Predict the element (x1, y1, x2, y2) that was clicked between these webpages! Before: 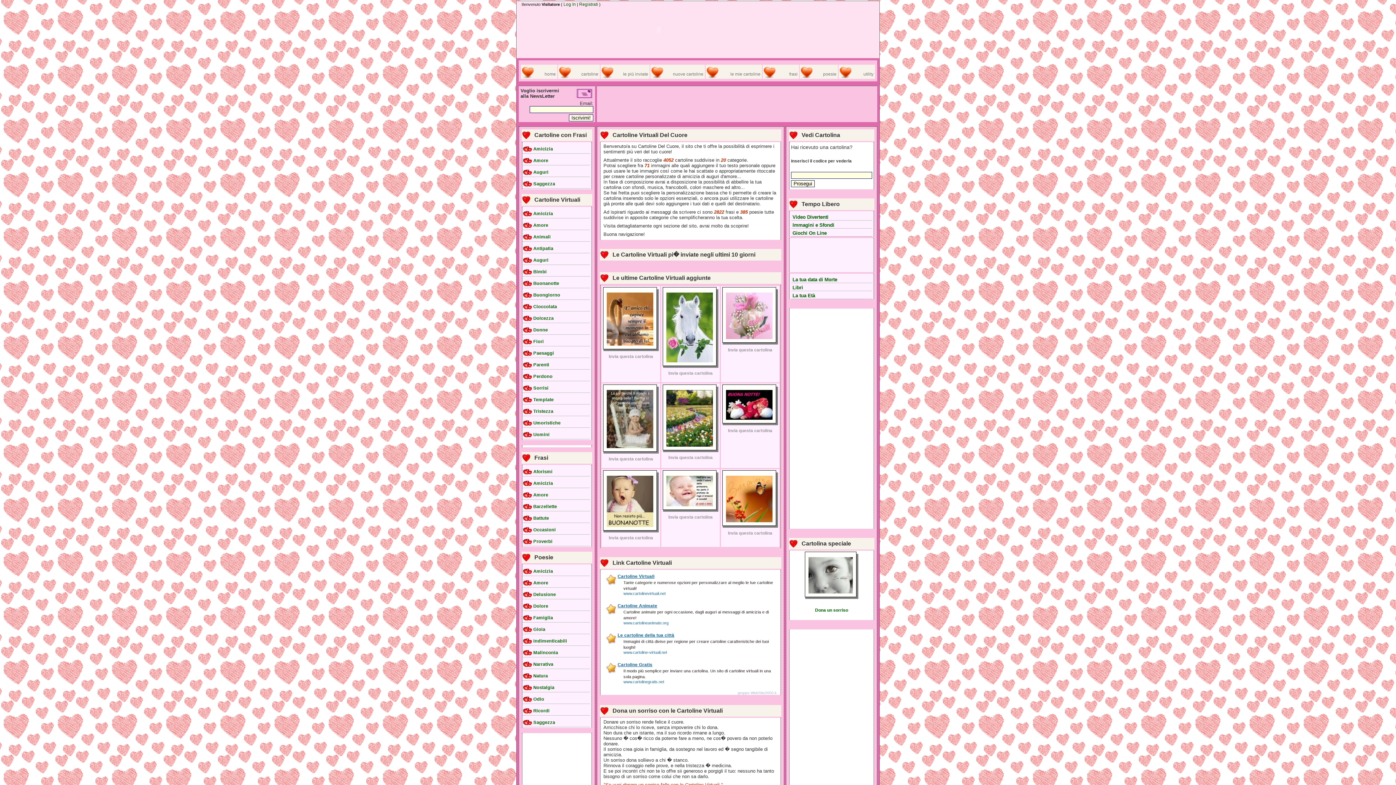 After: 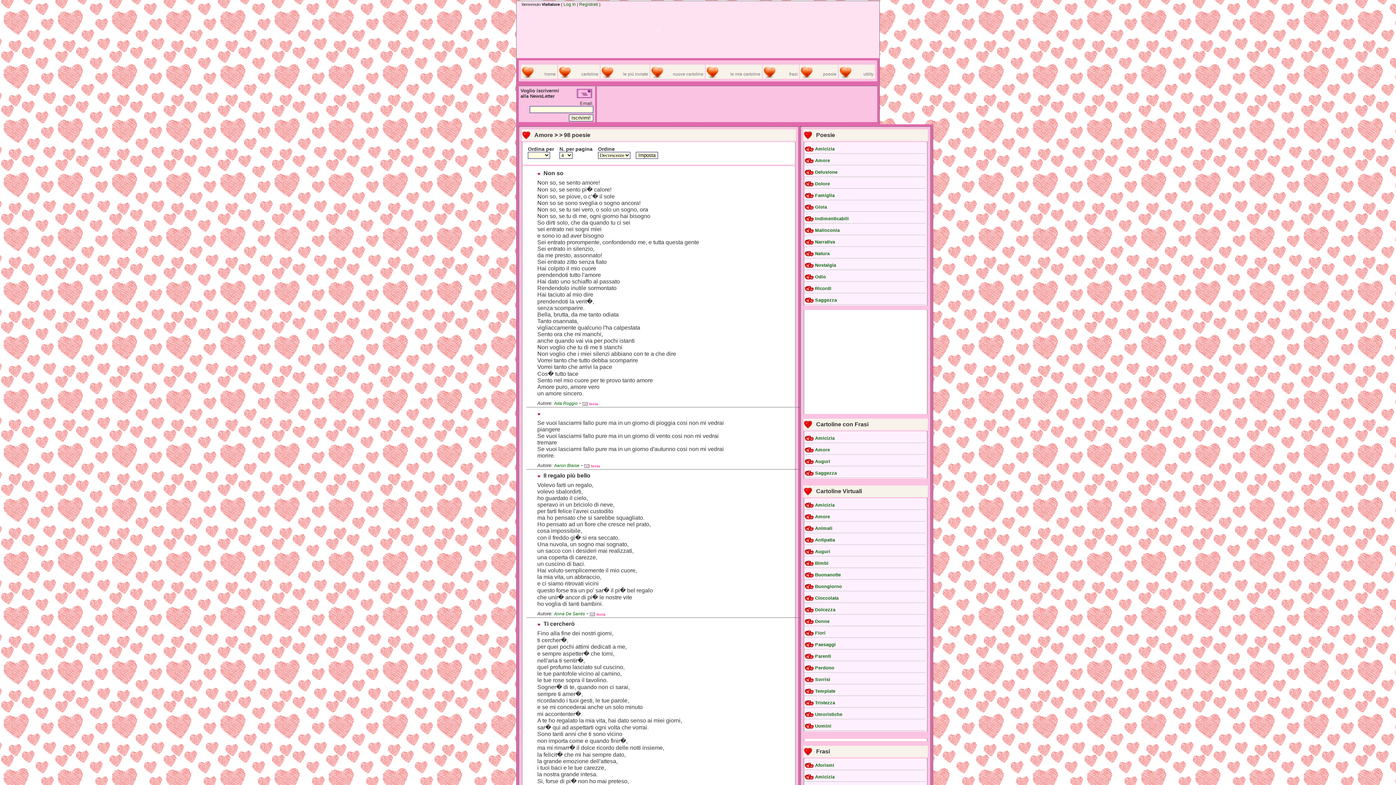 Action: label: Amore bbox: (522, 580, 548, 585)